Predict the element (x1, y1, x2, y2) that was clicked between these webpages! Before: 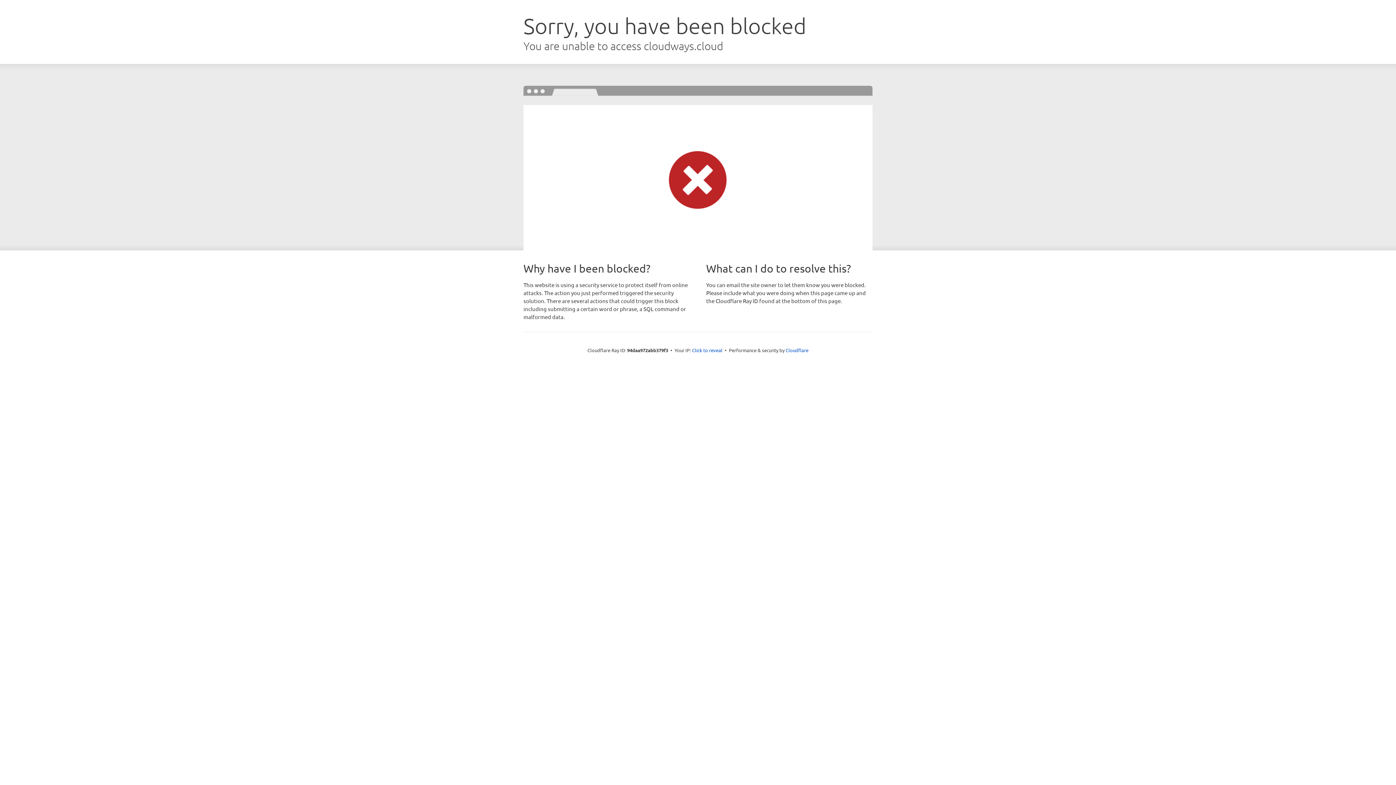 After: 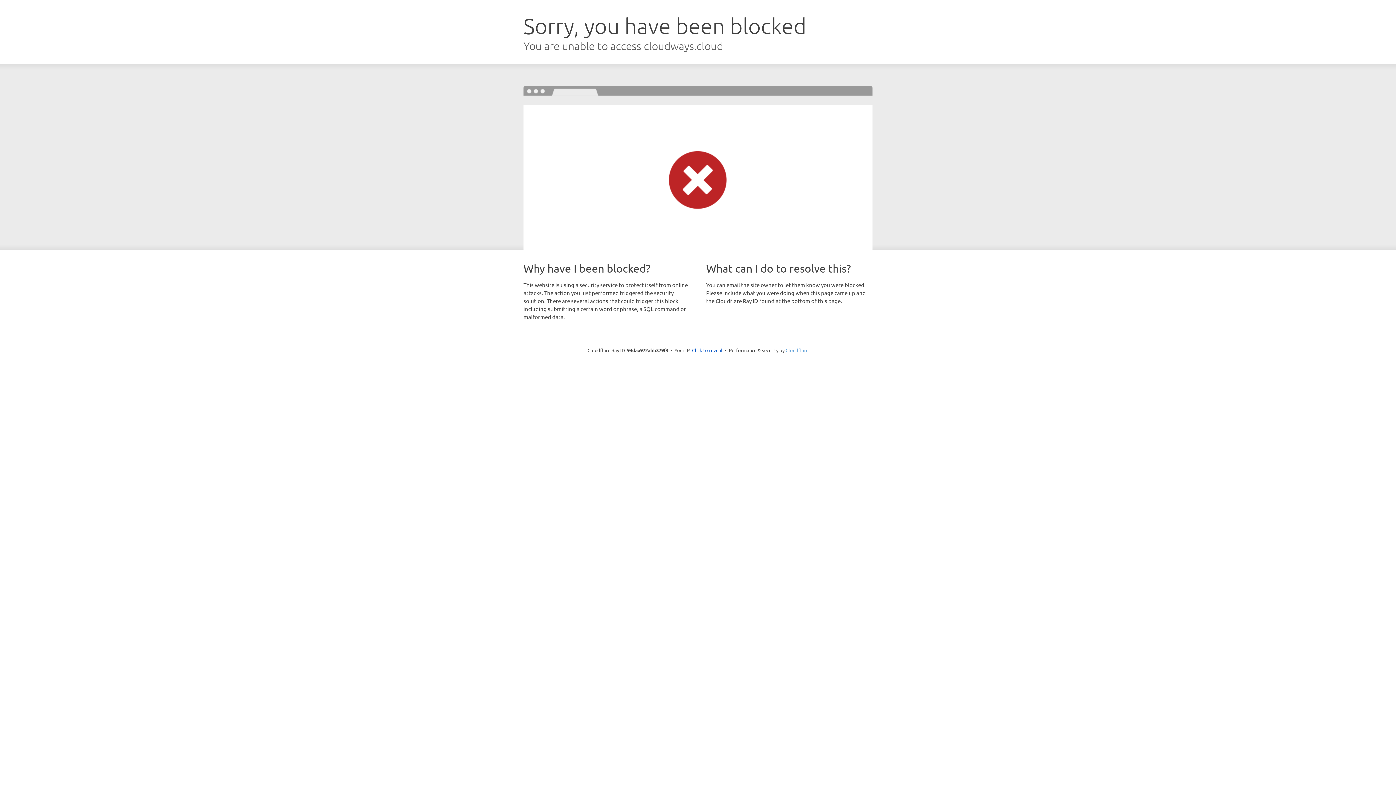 Action: label: Cloudflare bbox: (785, 347, 808, 353)